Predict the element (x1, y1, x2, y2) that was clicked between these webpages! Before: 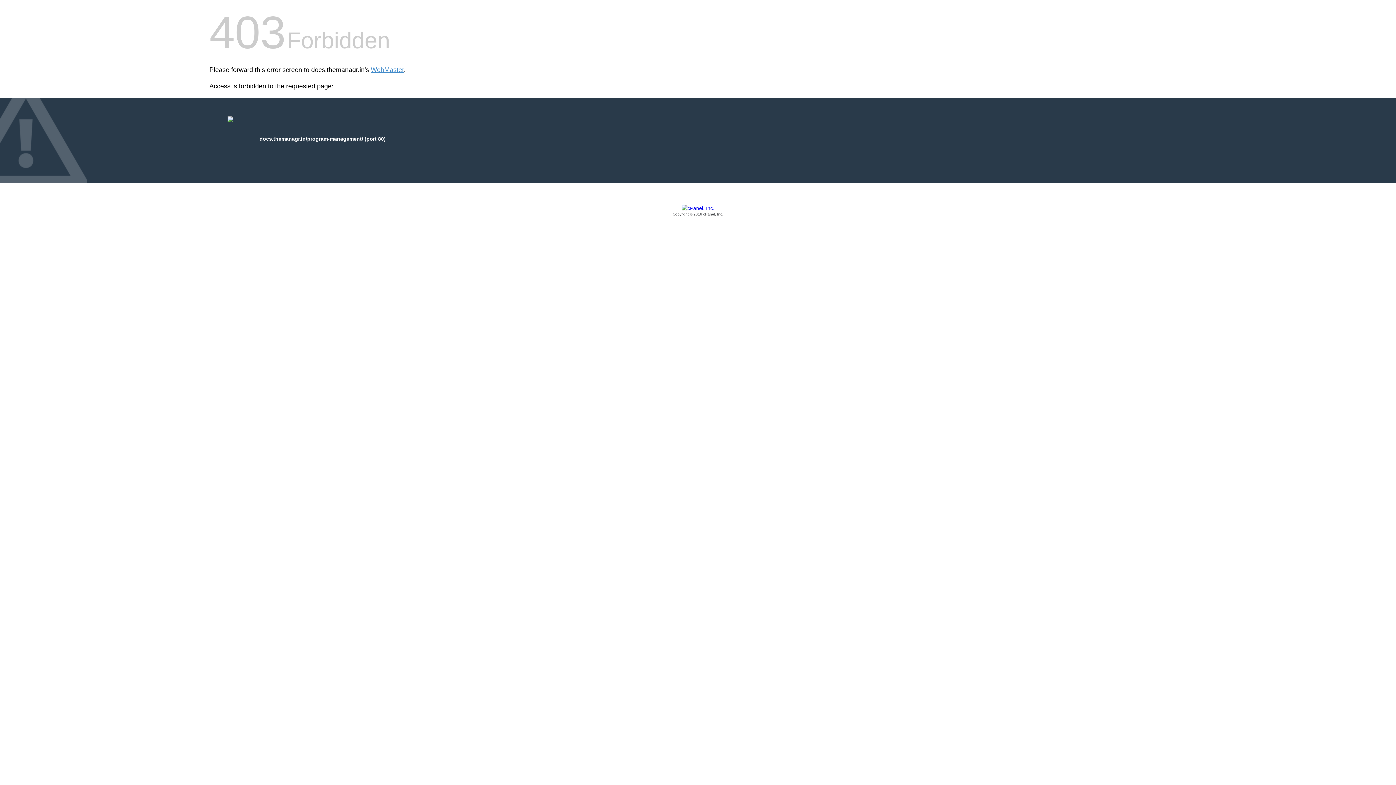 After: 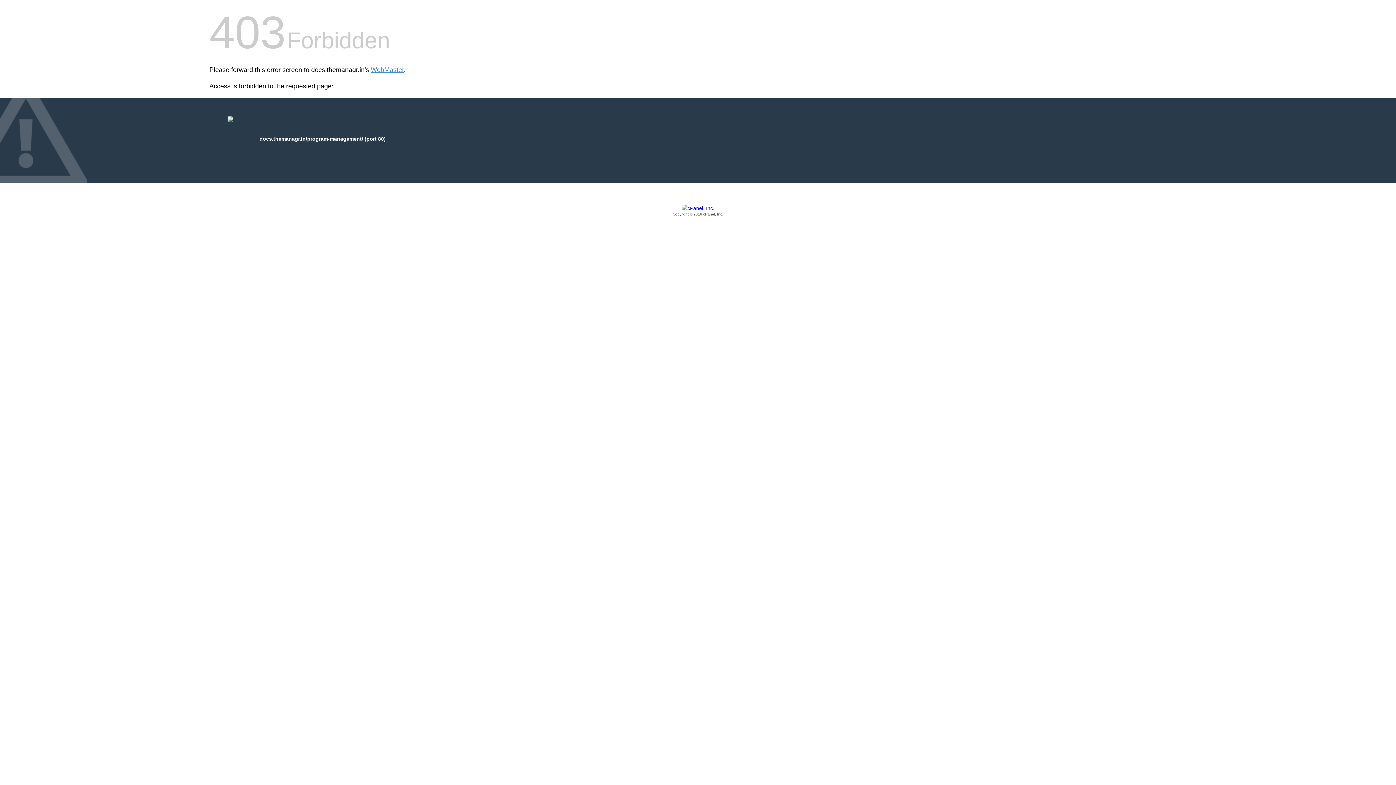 Action: bbox: (209, 205, 1186, 217) label: Copyright © 2016 cPanel, Inc.